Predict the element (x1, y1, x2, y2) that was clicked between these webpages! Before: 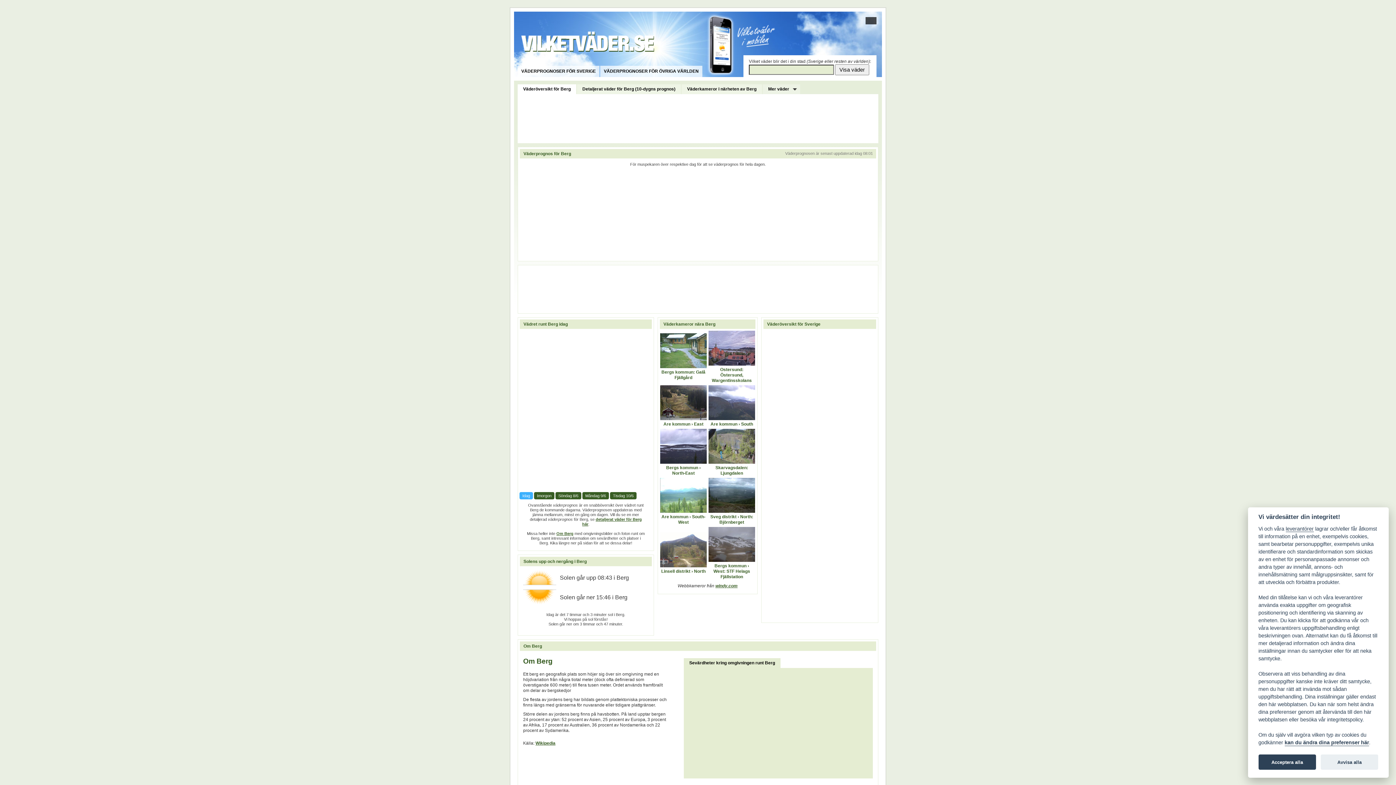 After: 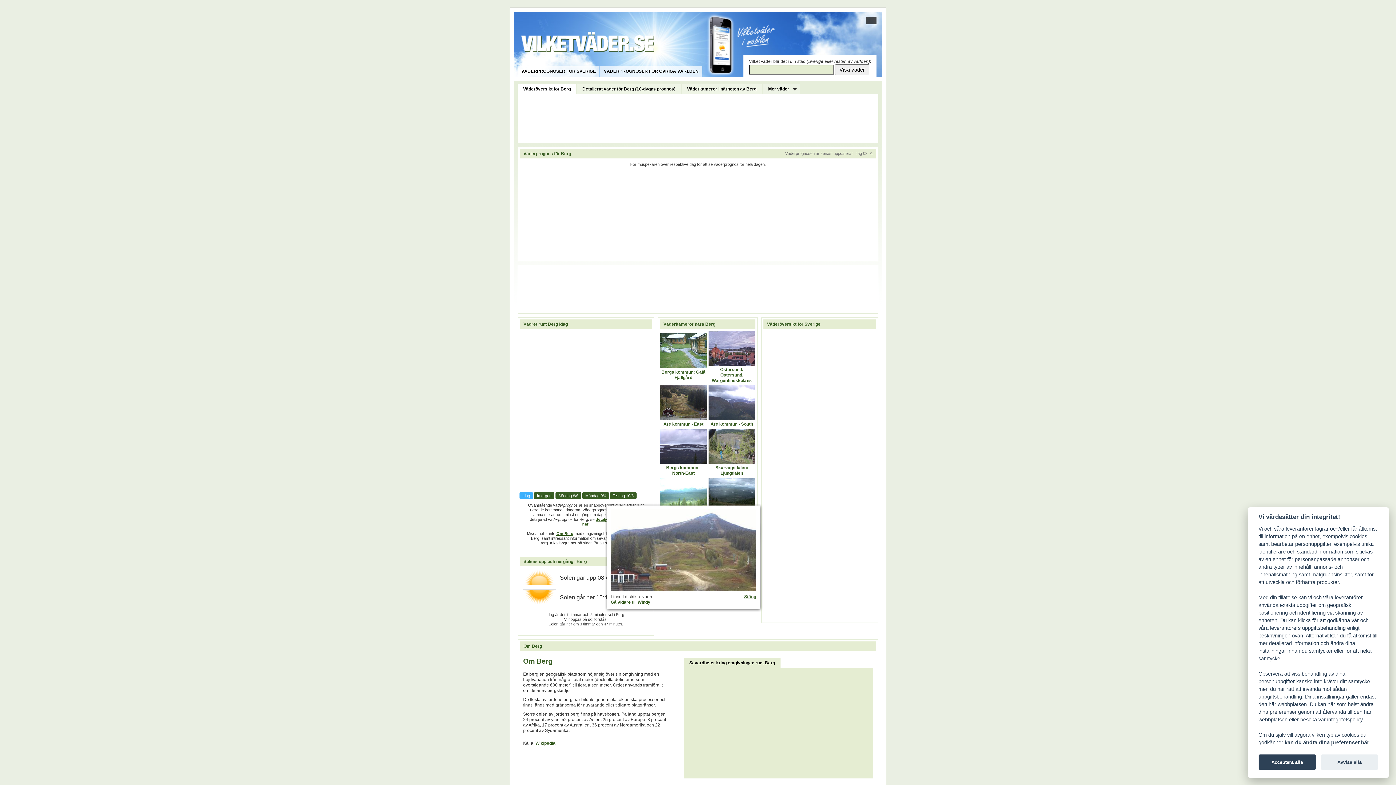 Action: bbox: (660, 532, 706, 574) label: 
Linsell distrikt › North